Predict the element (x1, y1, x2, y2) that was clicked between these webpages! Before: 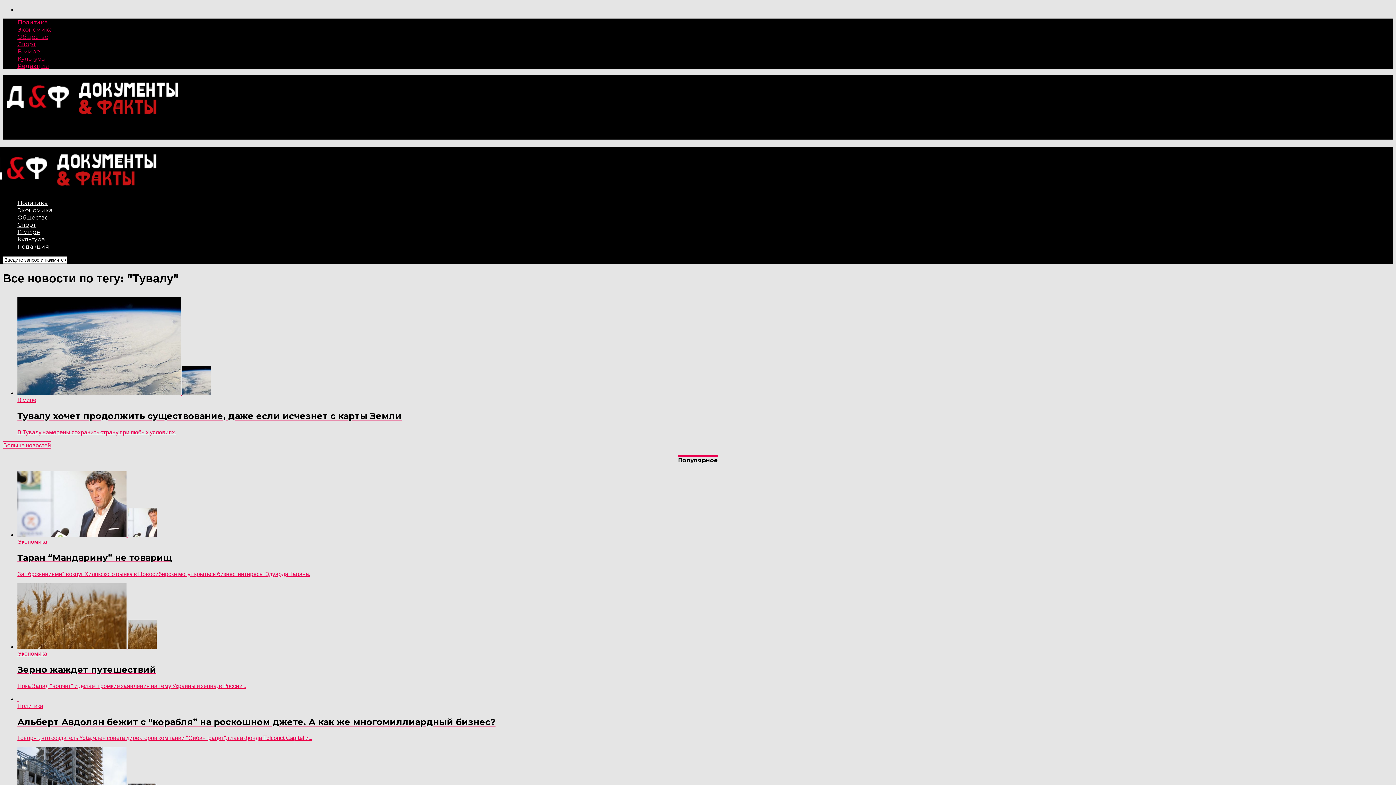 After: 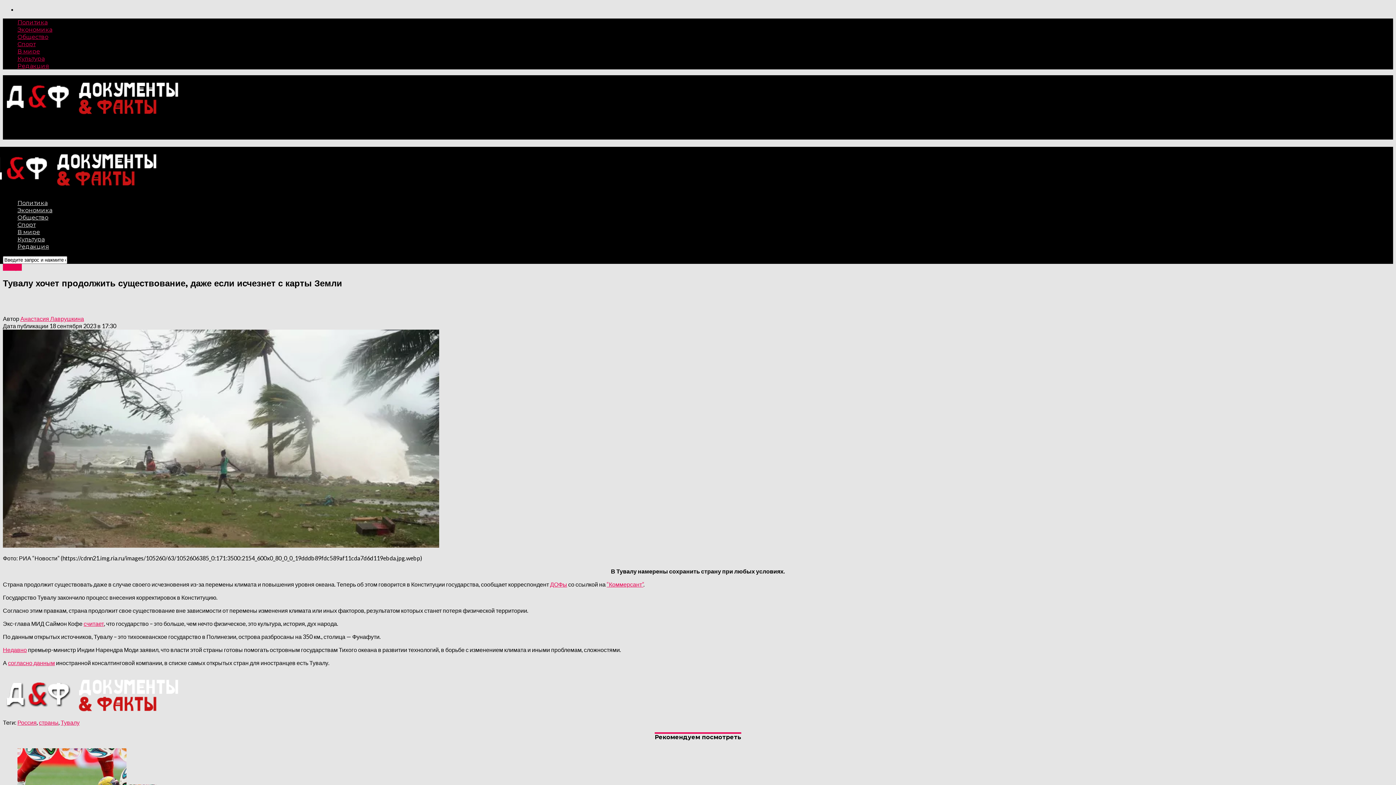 Action: label:  
В мире
Тувалу хочет продолжить существование, даже если исчезнет с карты Земли

В Тувалу намерены сохранить страну при любых условиях. bbox: (17, 296, 1393, 435)